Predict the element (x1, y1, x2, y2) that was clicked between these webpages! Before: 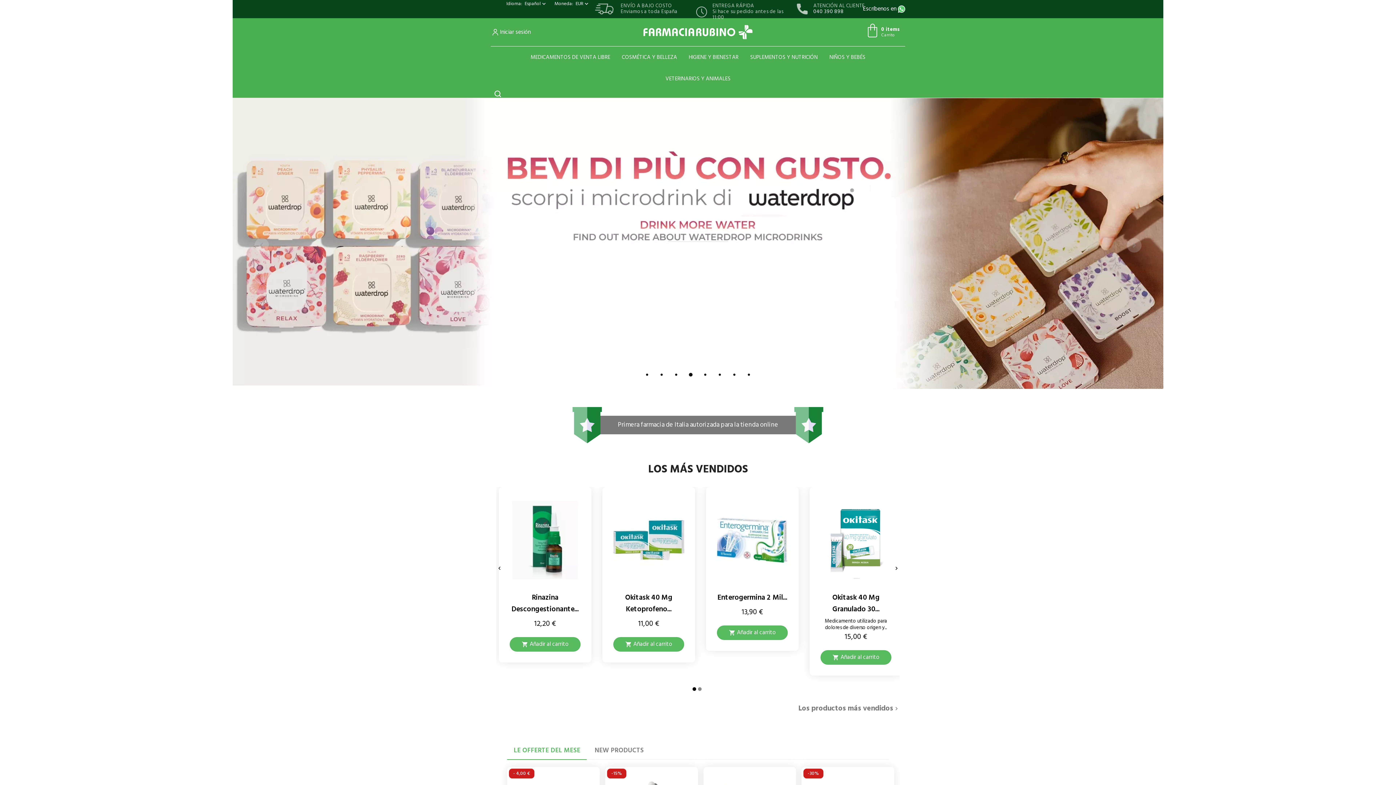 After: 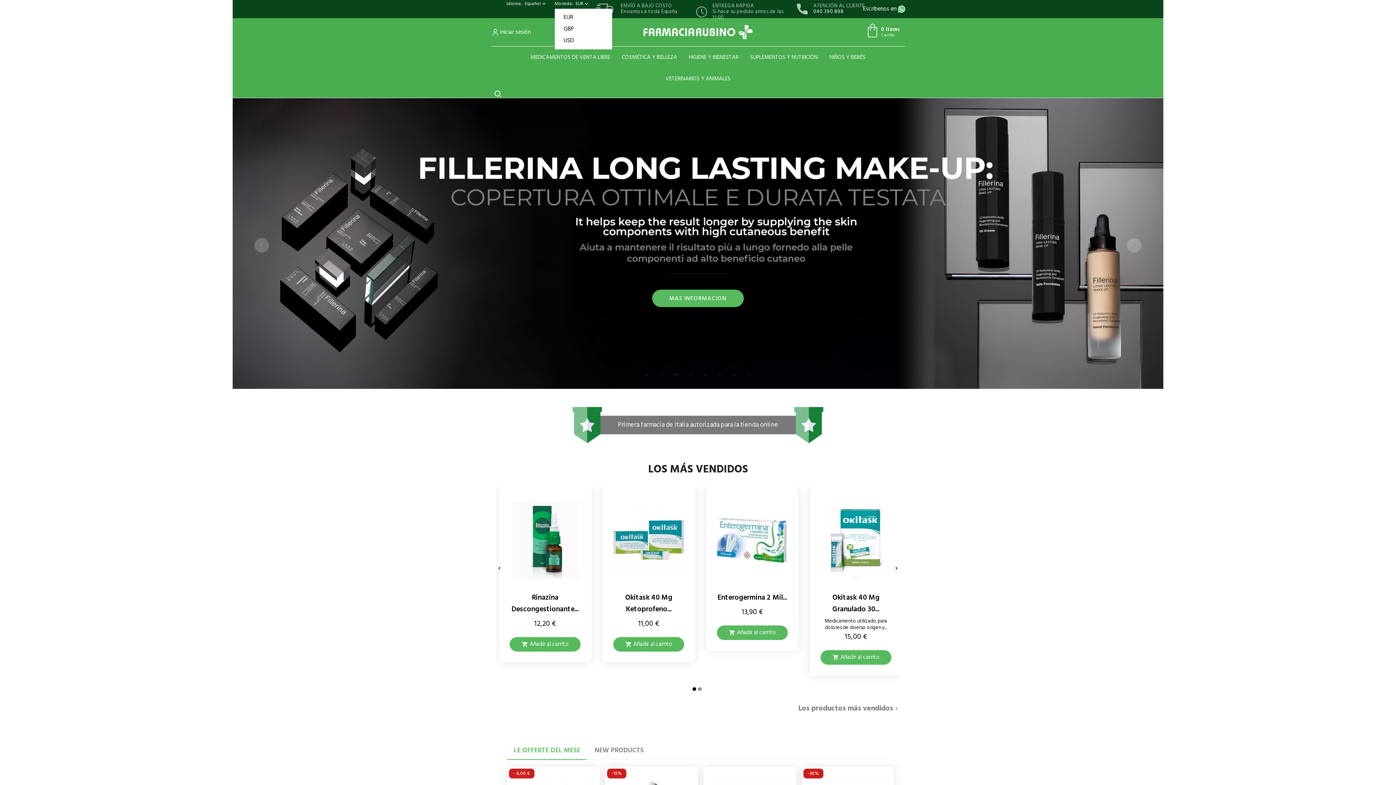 Action: label: Selector desplegable de moneda bbox: (575, 0, 589, 7)